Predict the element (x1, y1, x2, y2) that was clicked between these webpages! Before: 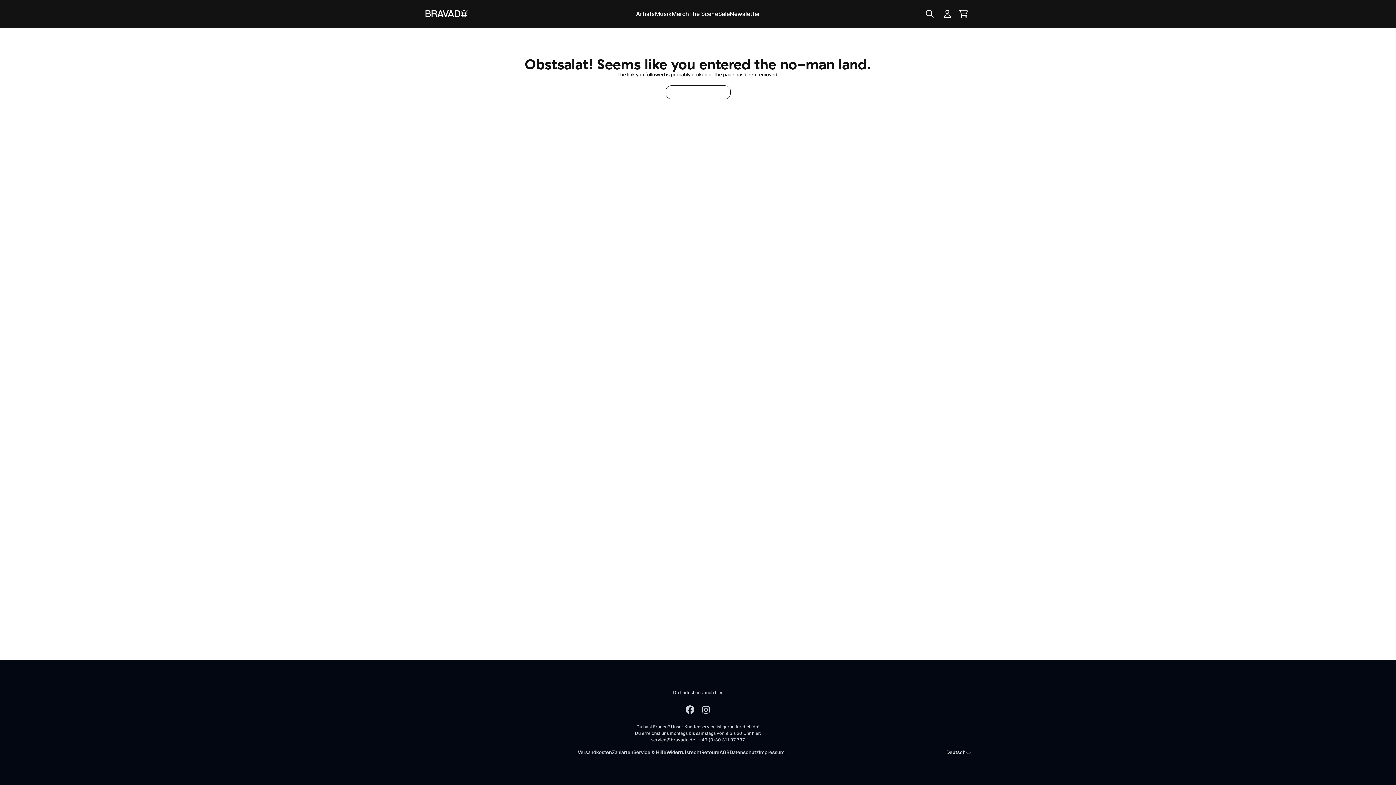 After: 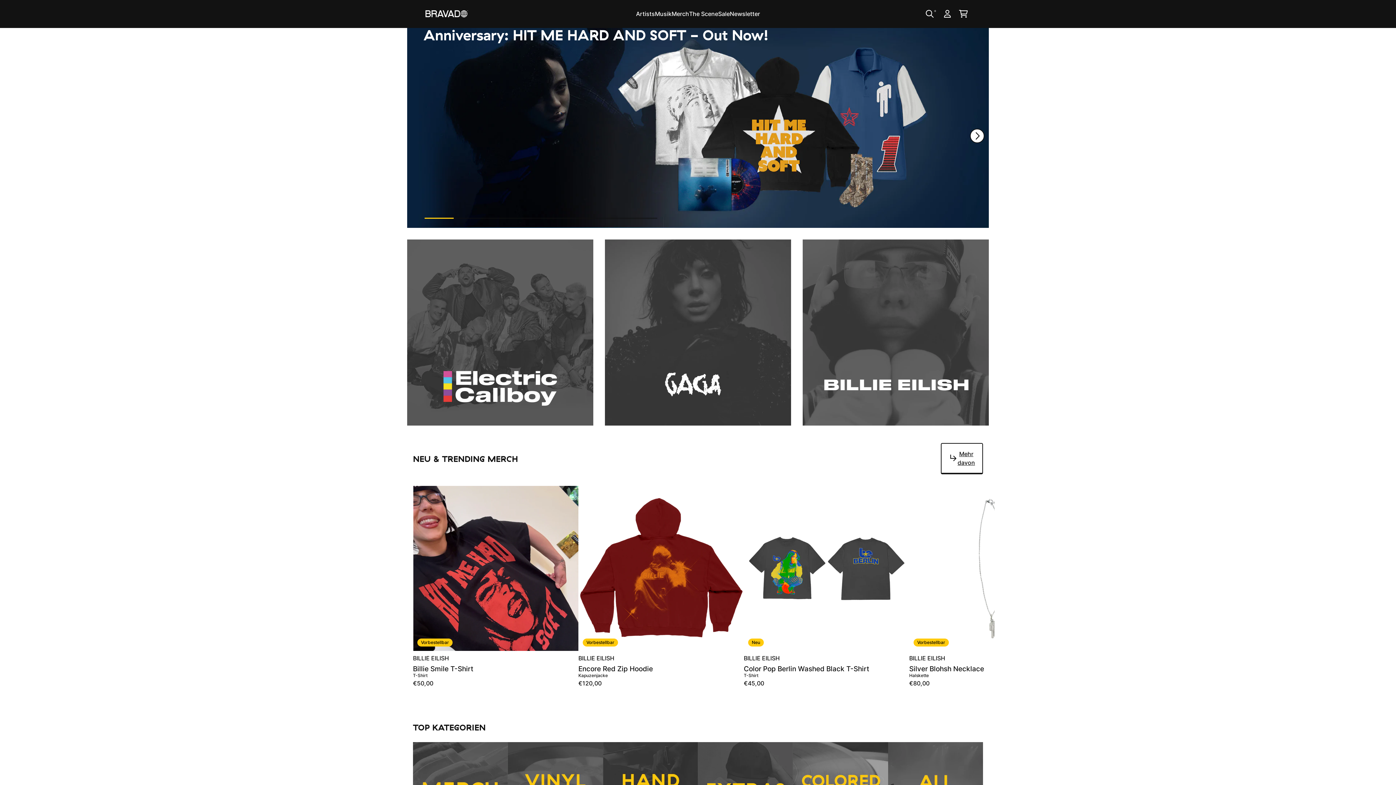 Action: label: Weiter Einkaufen bbox: (665, 85, 730, 99)